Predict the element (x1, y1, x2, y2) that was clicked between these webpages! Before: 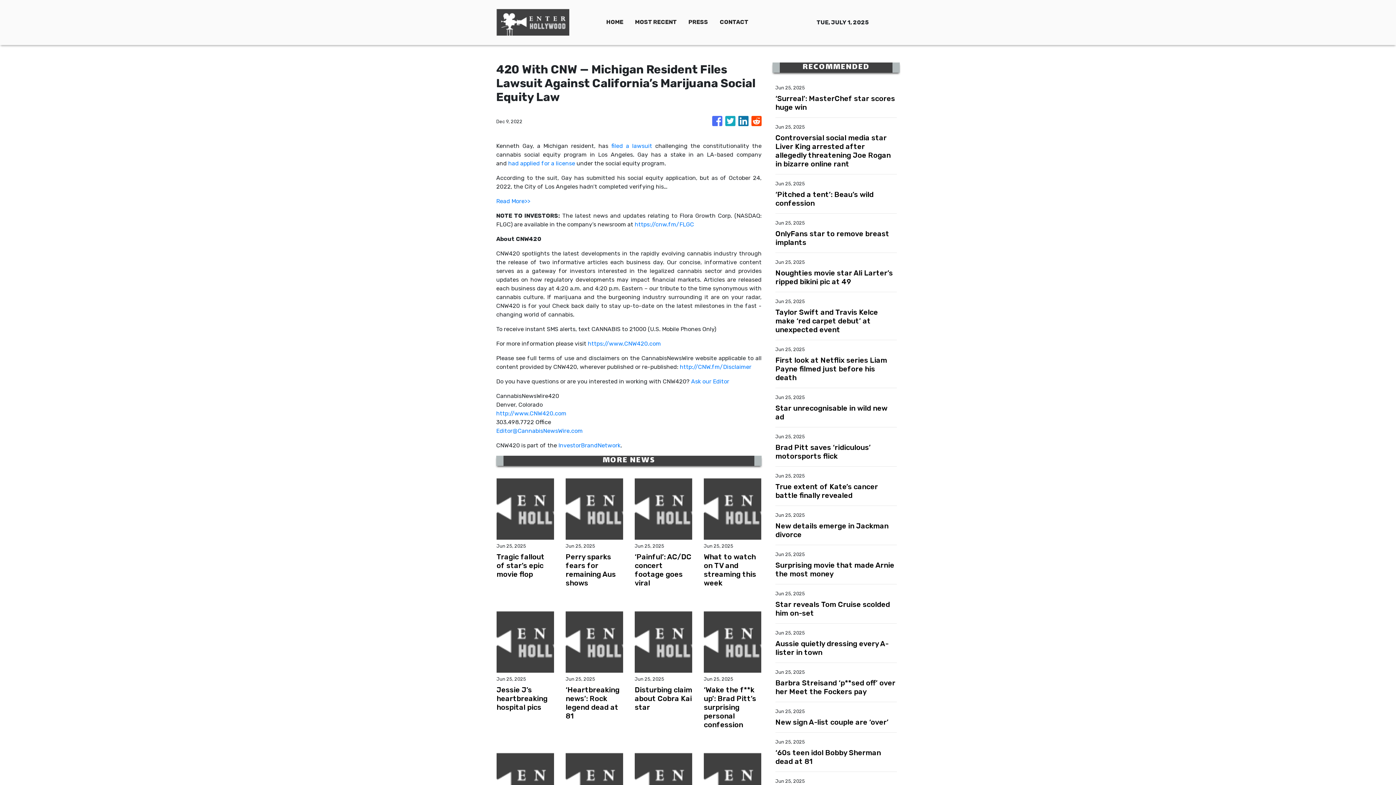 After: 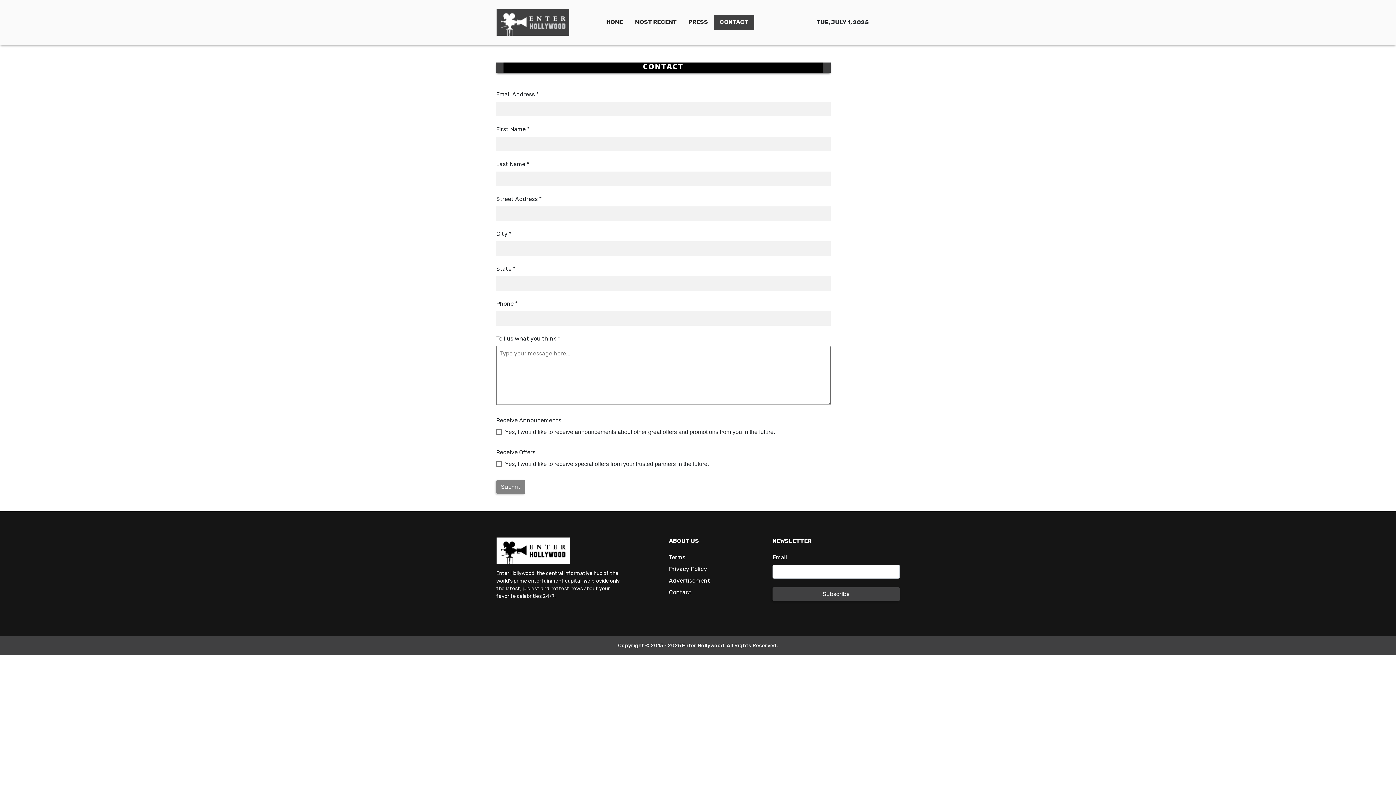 Action: label: CONTACT bbox: (714, 14, 754, 30)